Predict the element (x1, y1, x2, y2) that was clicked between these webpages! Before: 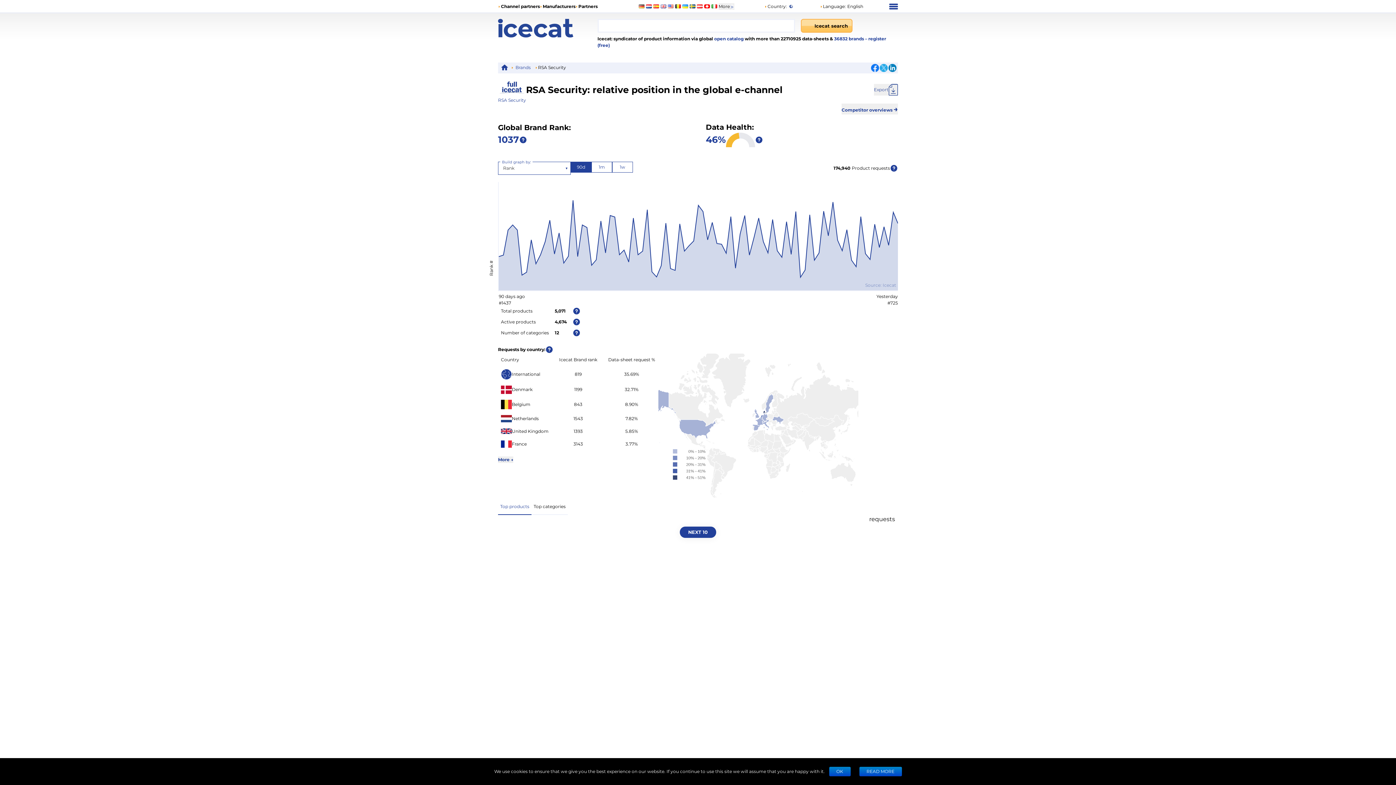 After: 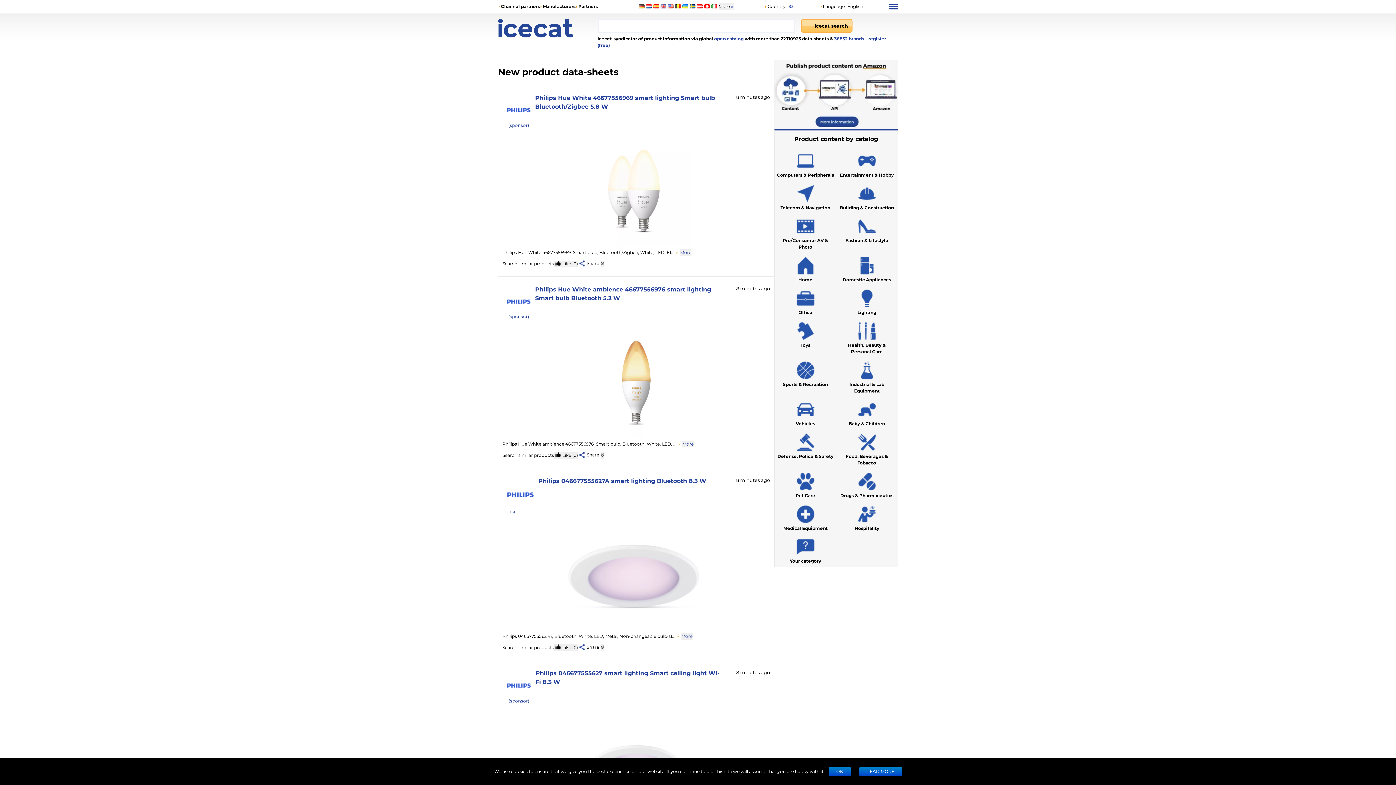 Action: bbox: (501, 64, 508, 71)